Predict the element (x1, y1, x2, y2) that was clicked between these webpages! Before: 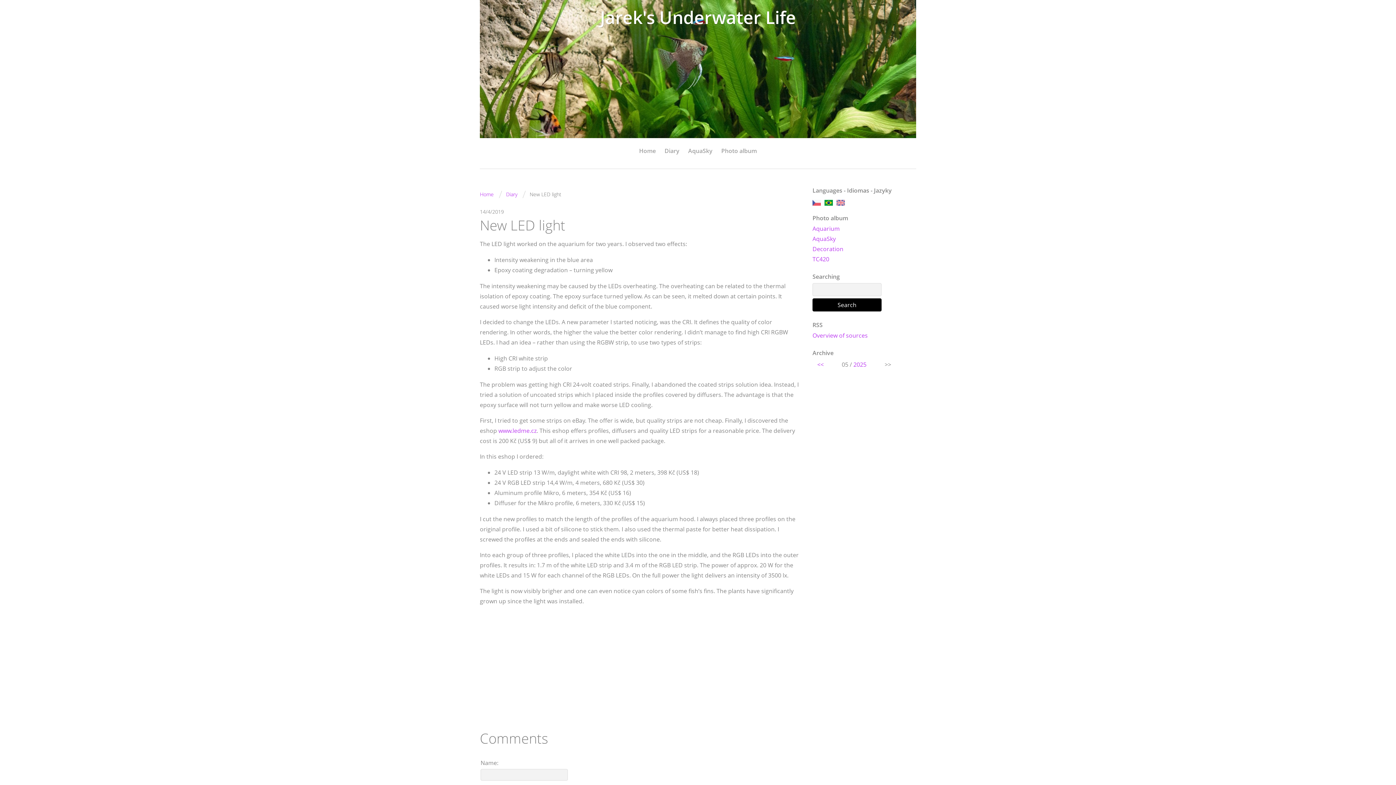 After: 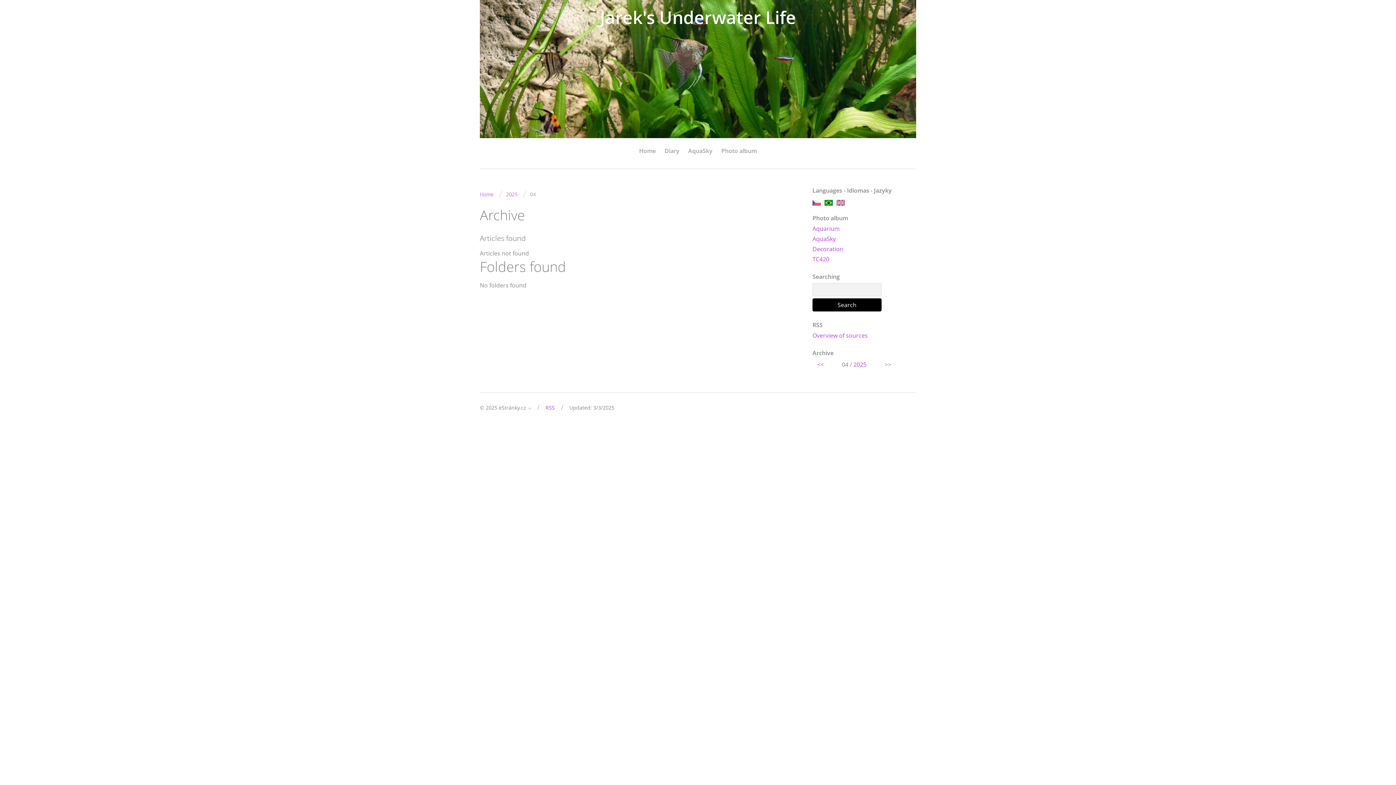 Action: label: << bbox: (817, 360, 824, 368)